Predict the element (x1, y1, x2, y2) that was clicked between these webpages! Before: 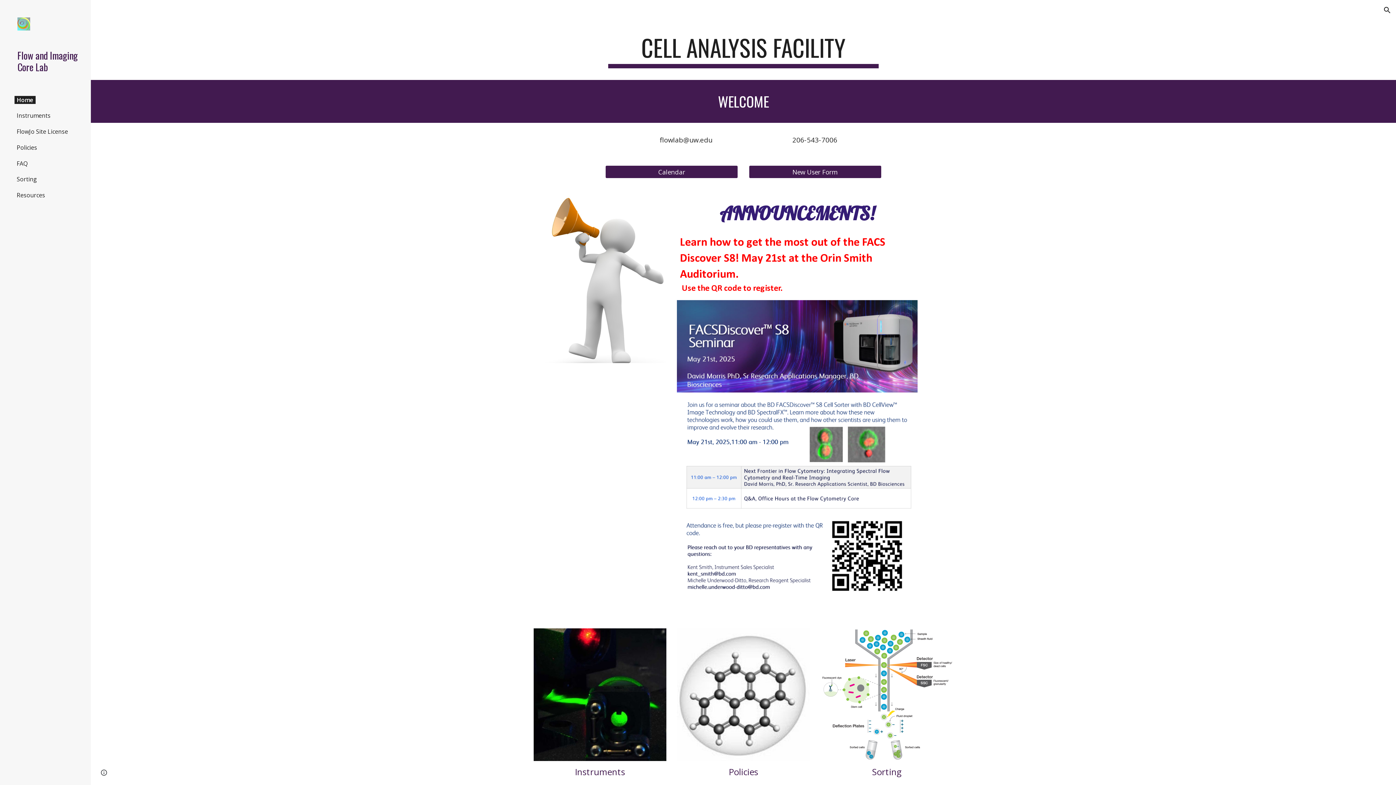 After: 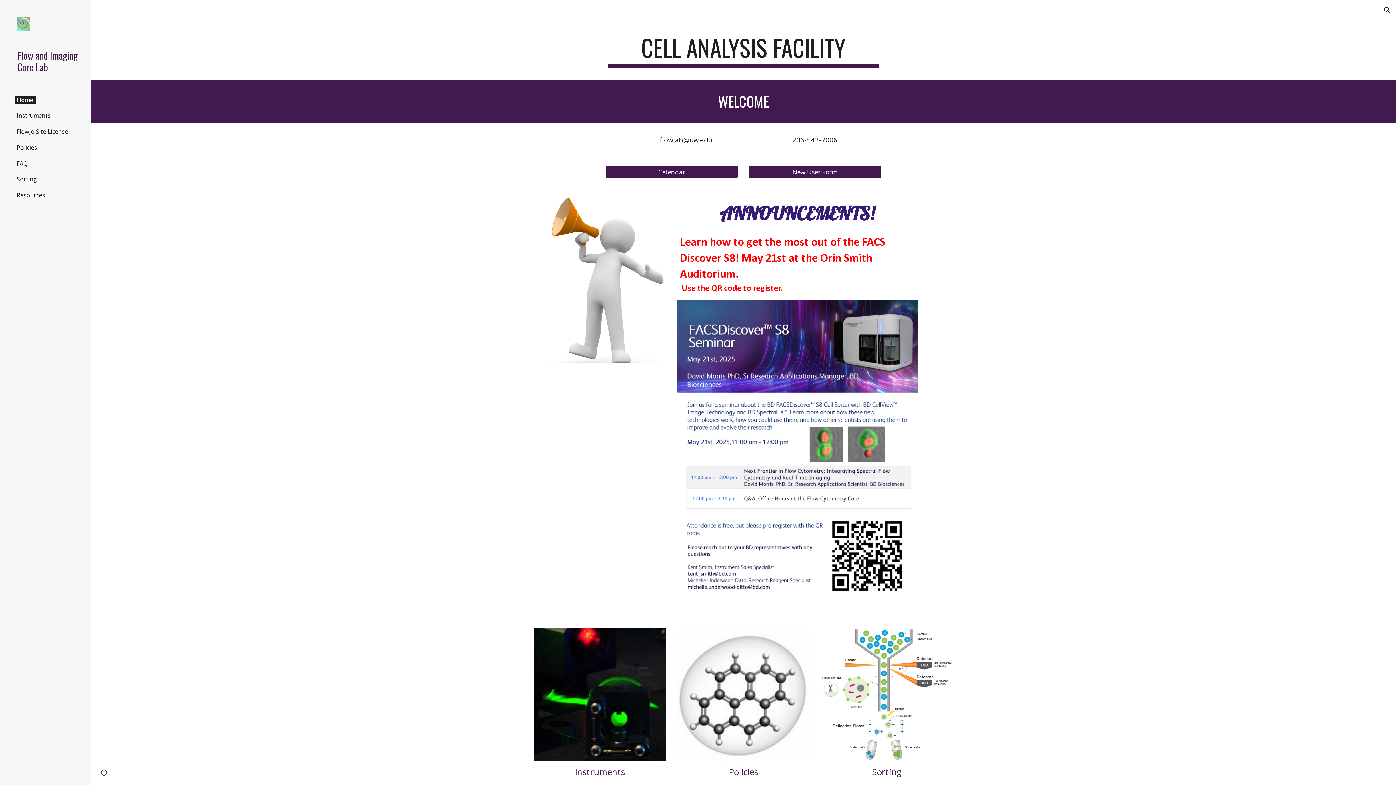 Action: bbox: (17, 17, 79, 32)